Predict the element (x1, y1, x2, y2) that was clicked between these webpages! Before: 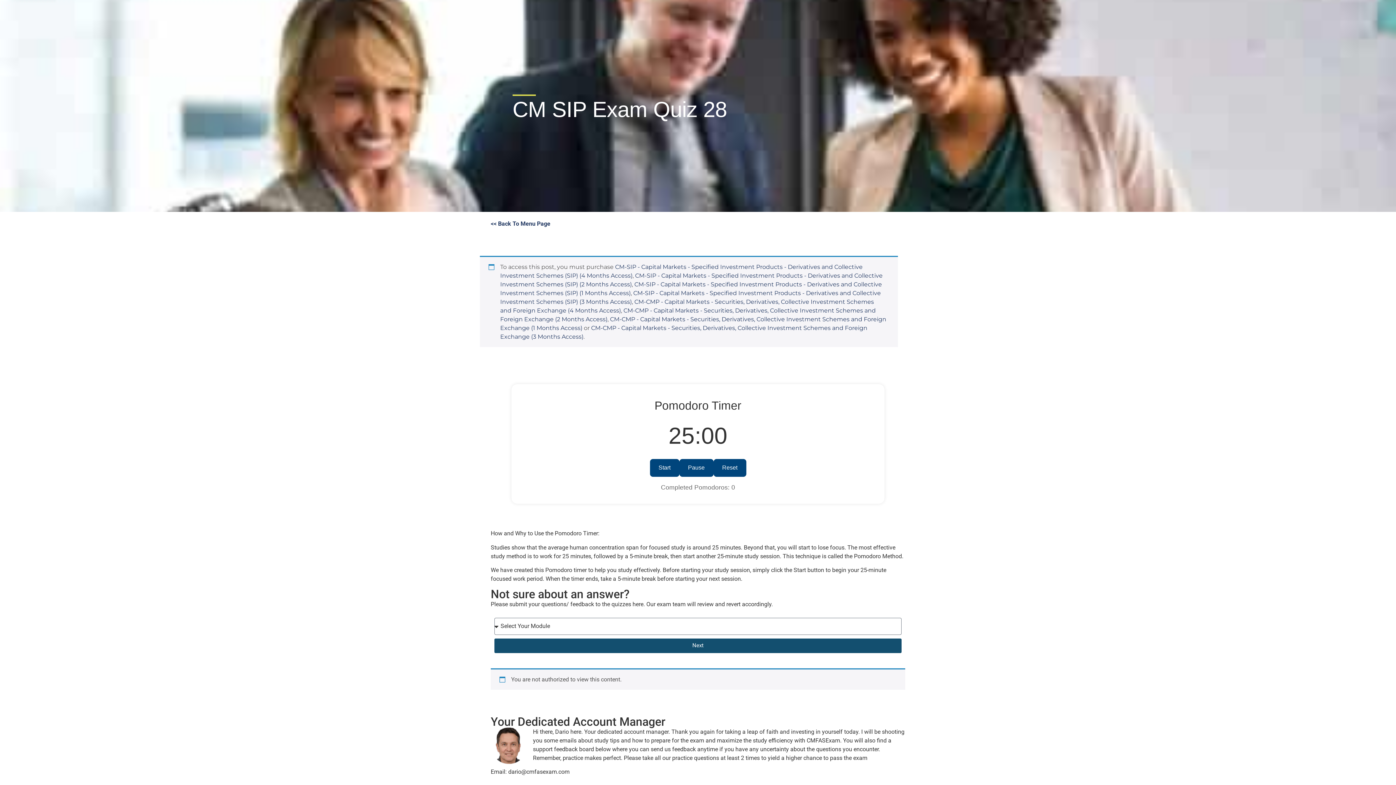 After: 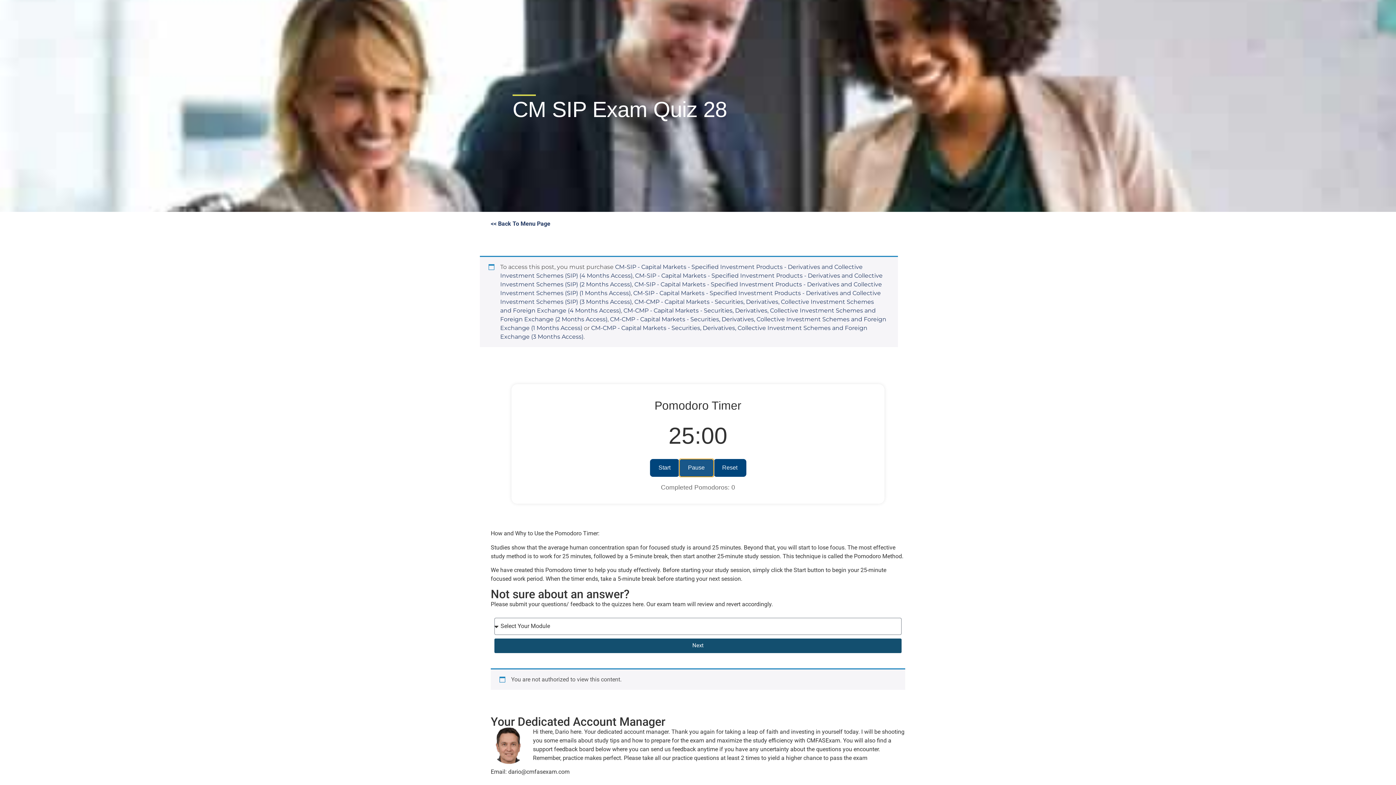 Action: bbox: (679, 459, 713, 477) label: Pause